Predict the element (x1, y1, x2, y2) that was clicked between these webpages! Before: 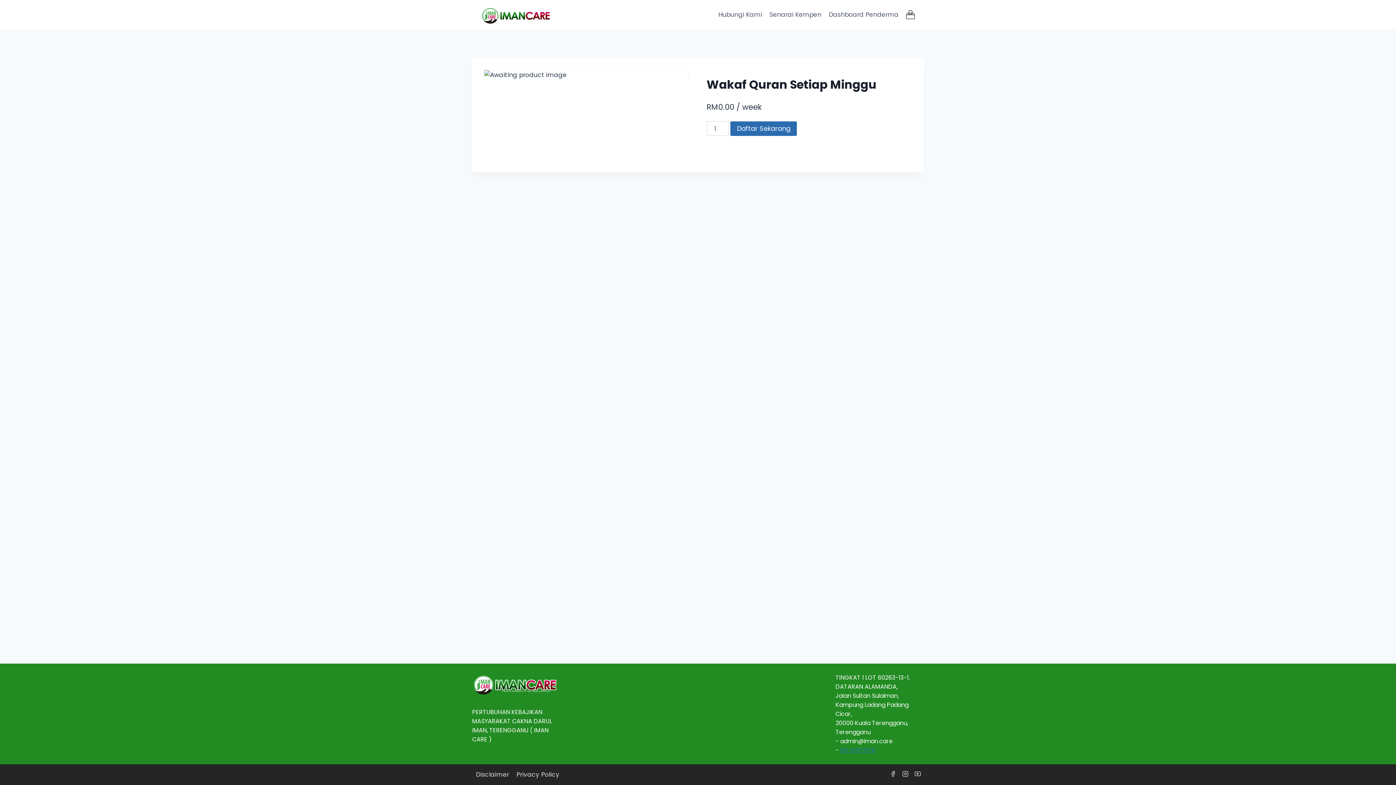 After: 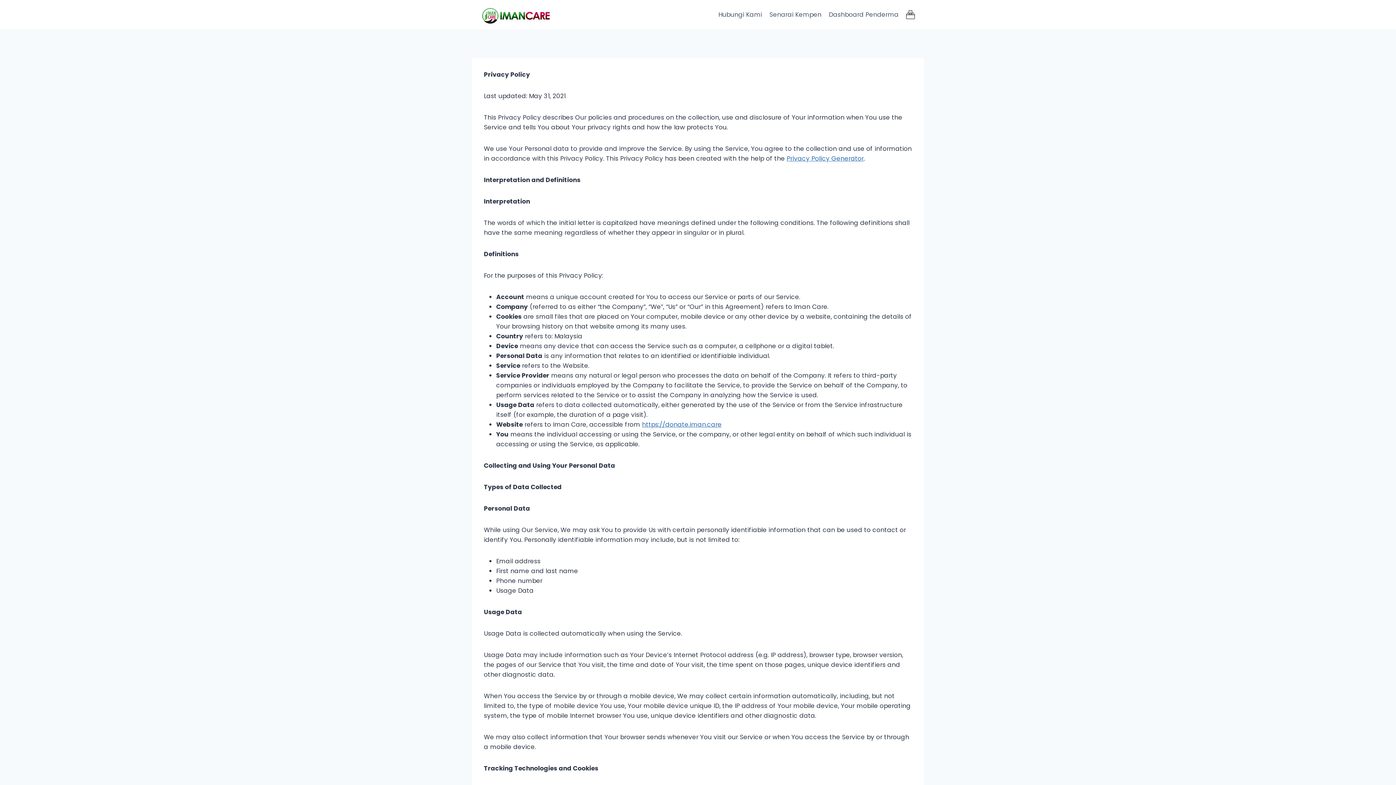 Action: bbox: (512, 768, 563, 781) label: Privacy Policy